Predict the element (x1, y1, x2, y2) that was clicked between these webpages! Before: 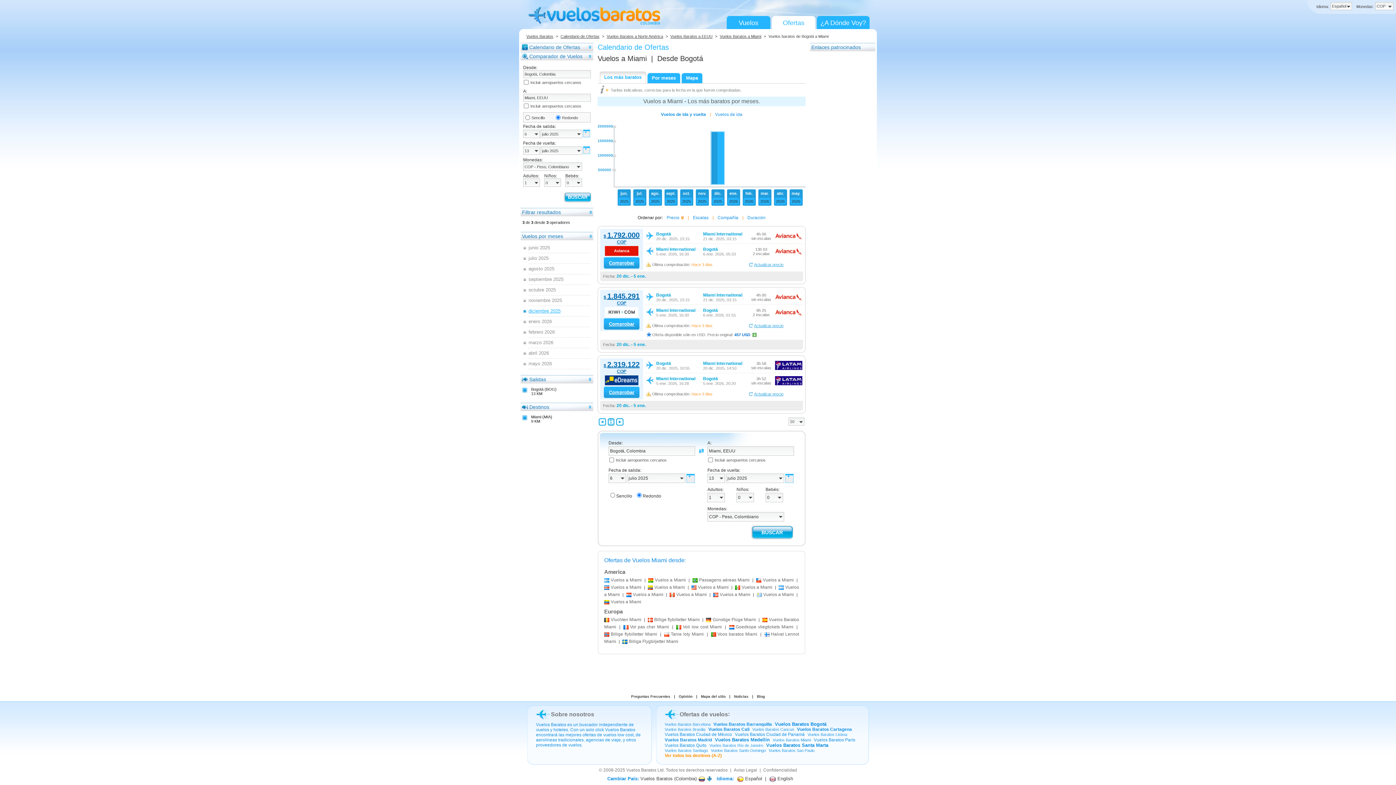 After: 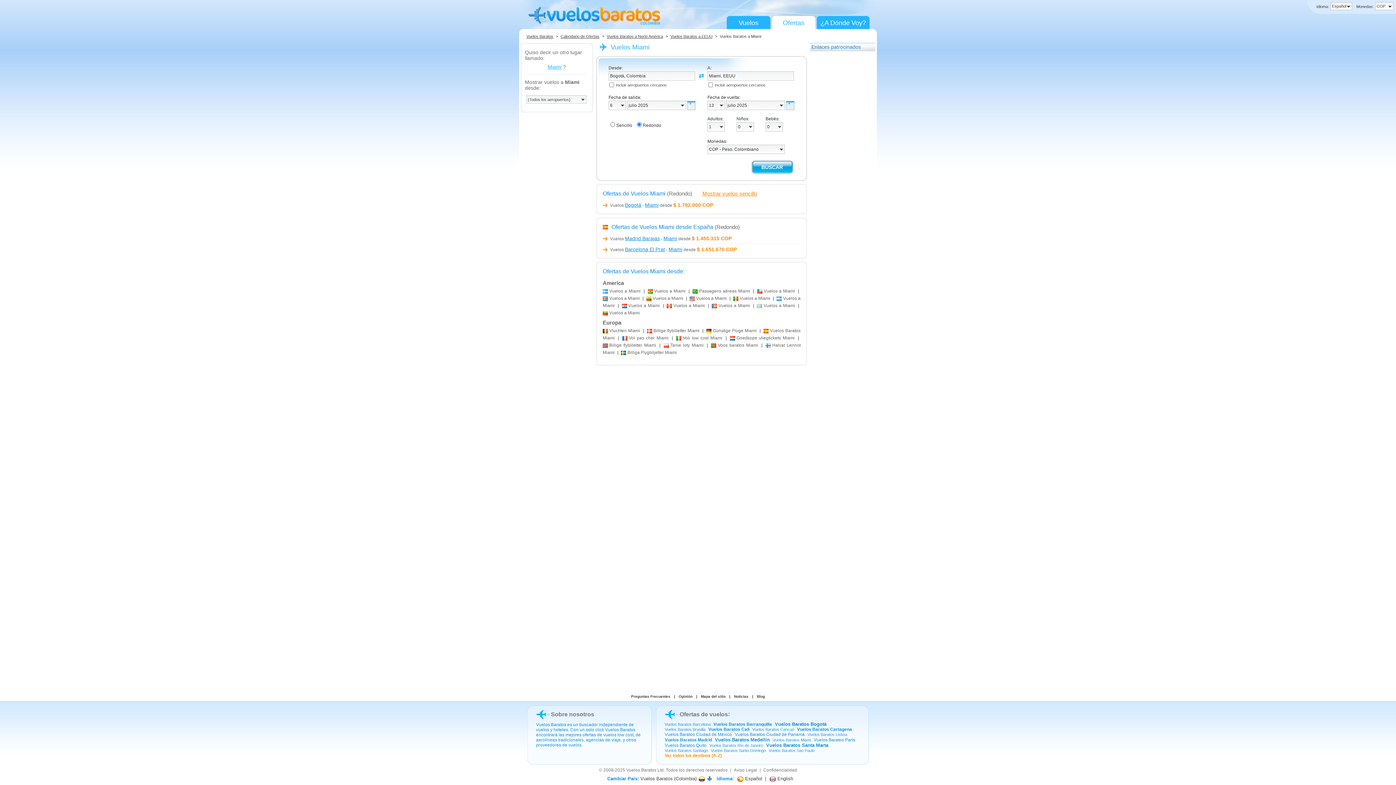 Action: label: Vuelos a Miami bbox: (597, 54, 646, 62)